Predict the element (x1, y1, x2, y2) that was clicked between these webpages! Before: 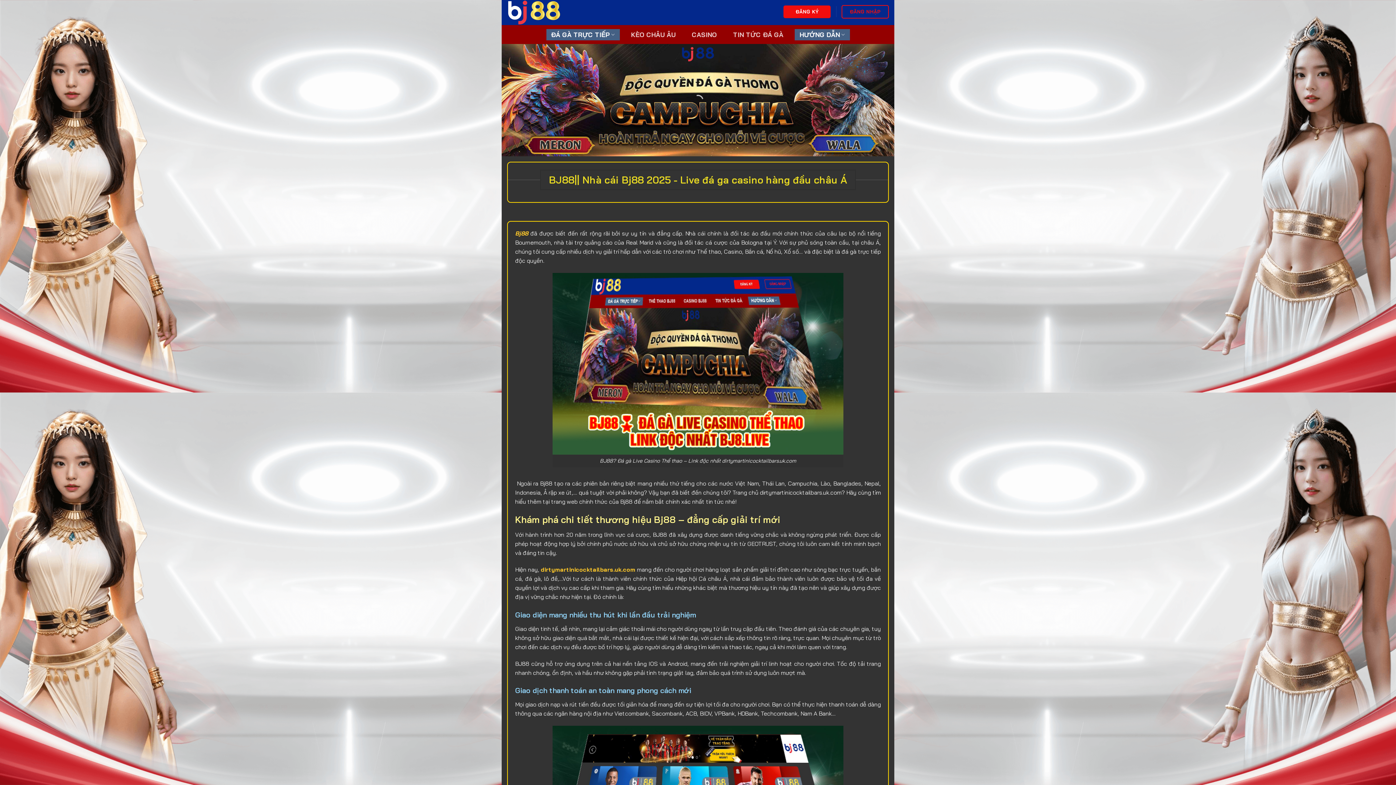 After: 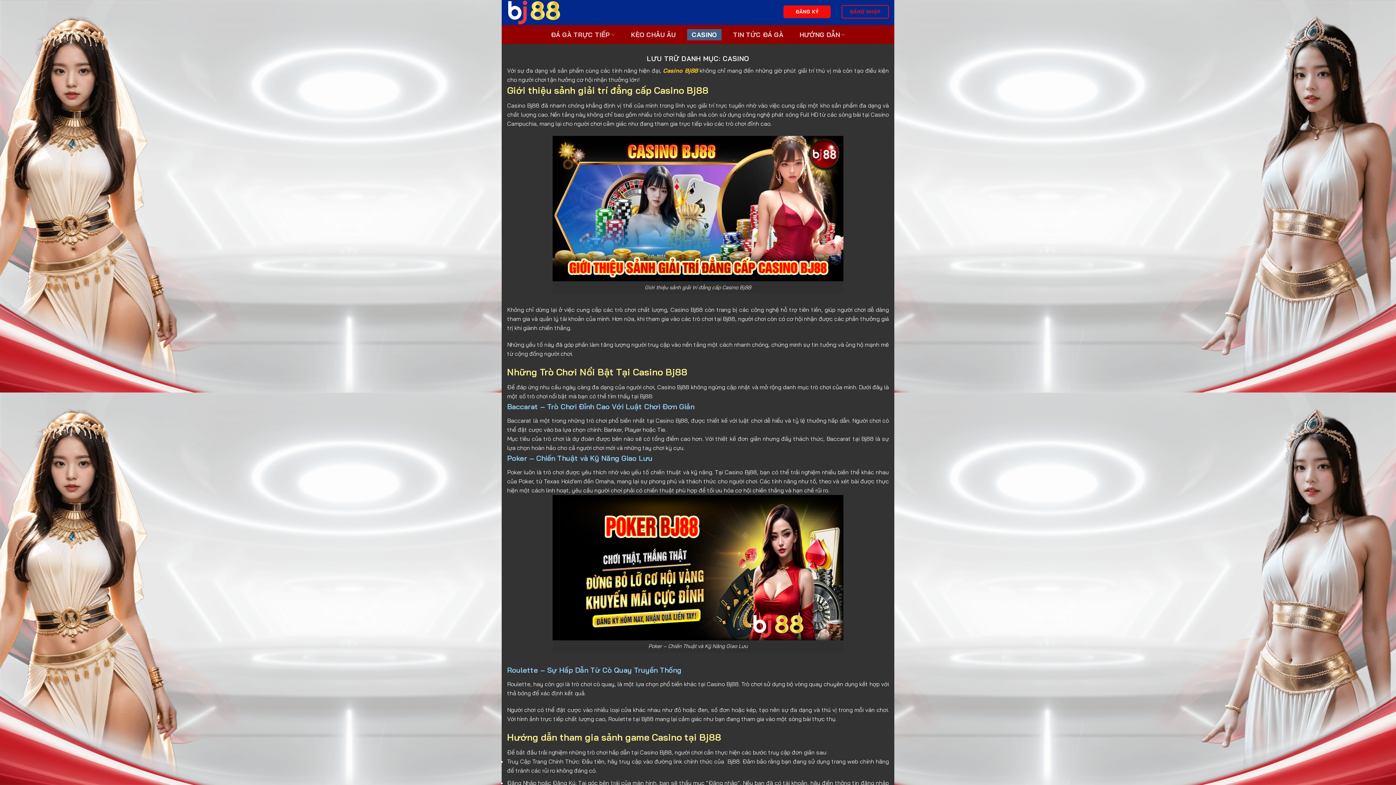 Action: bbox: (687, 28, 721, 40) label: CASINO